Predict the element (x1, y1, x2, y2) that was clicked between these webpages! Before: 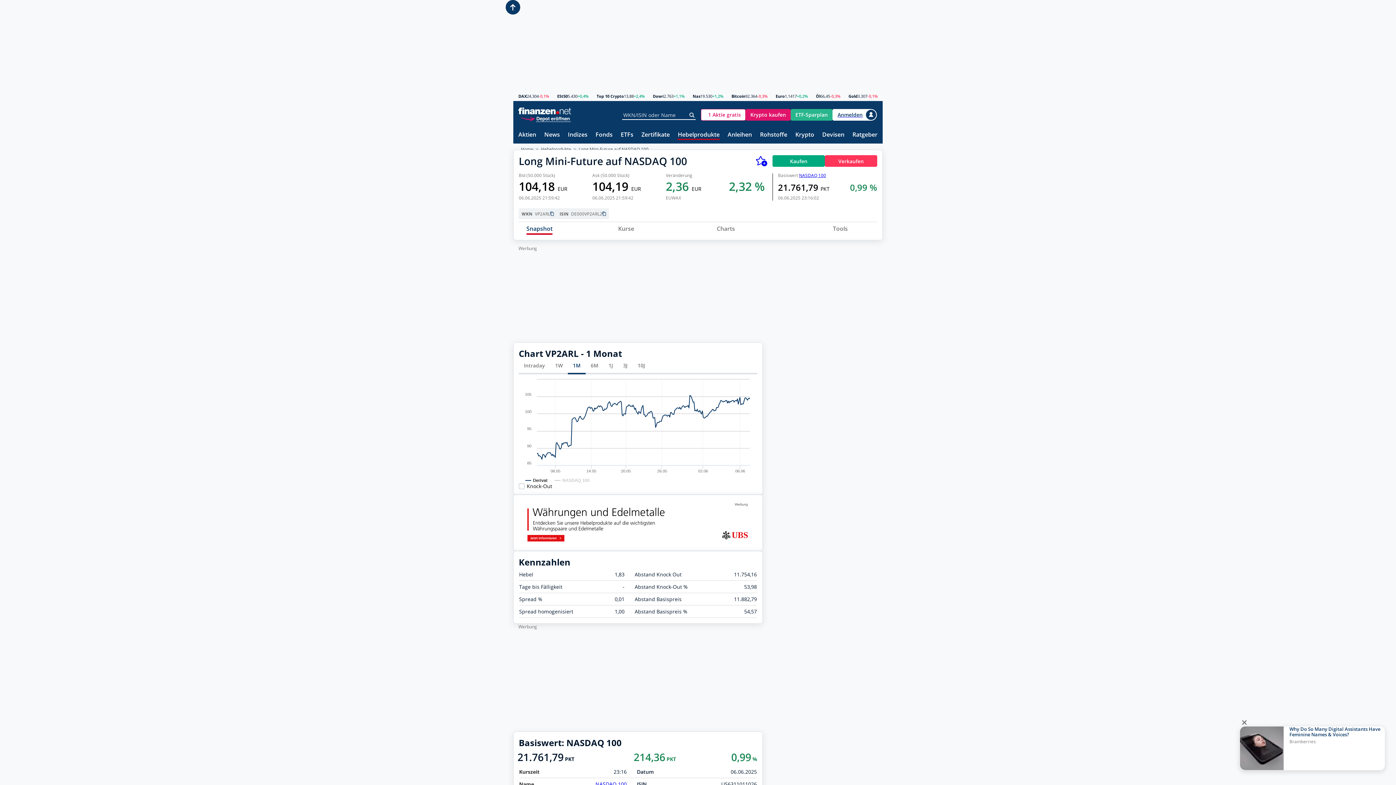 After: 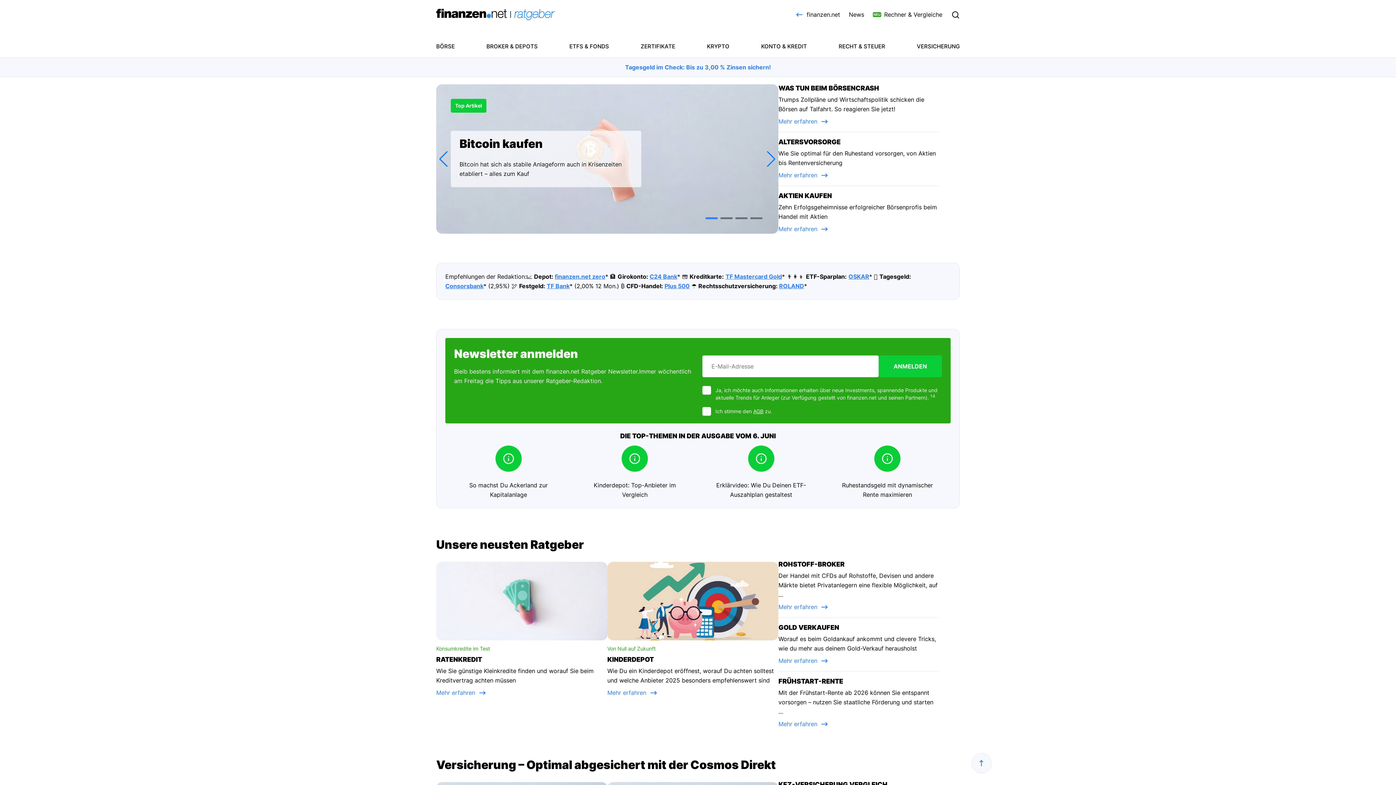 Action: bbox: (852, 131, 877, 138) label: Ratgeber